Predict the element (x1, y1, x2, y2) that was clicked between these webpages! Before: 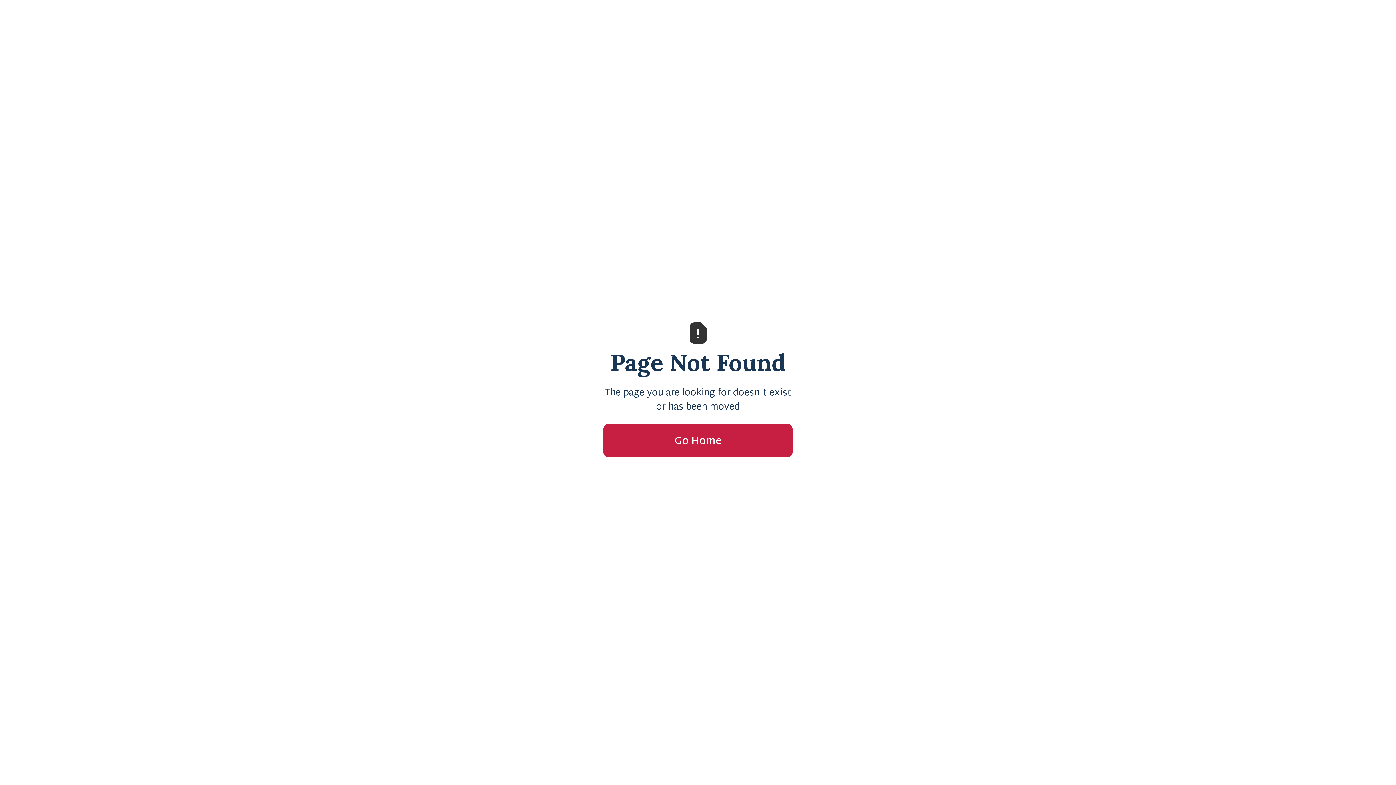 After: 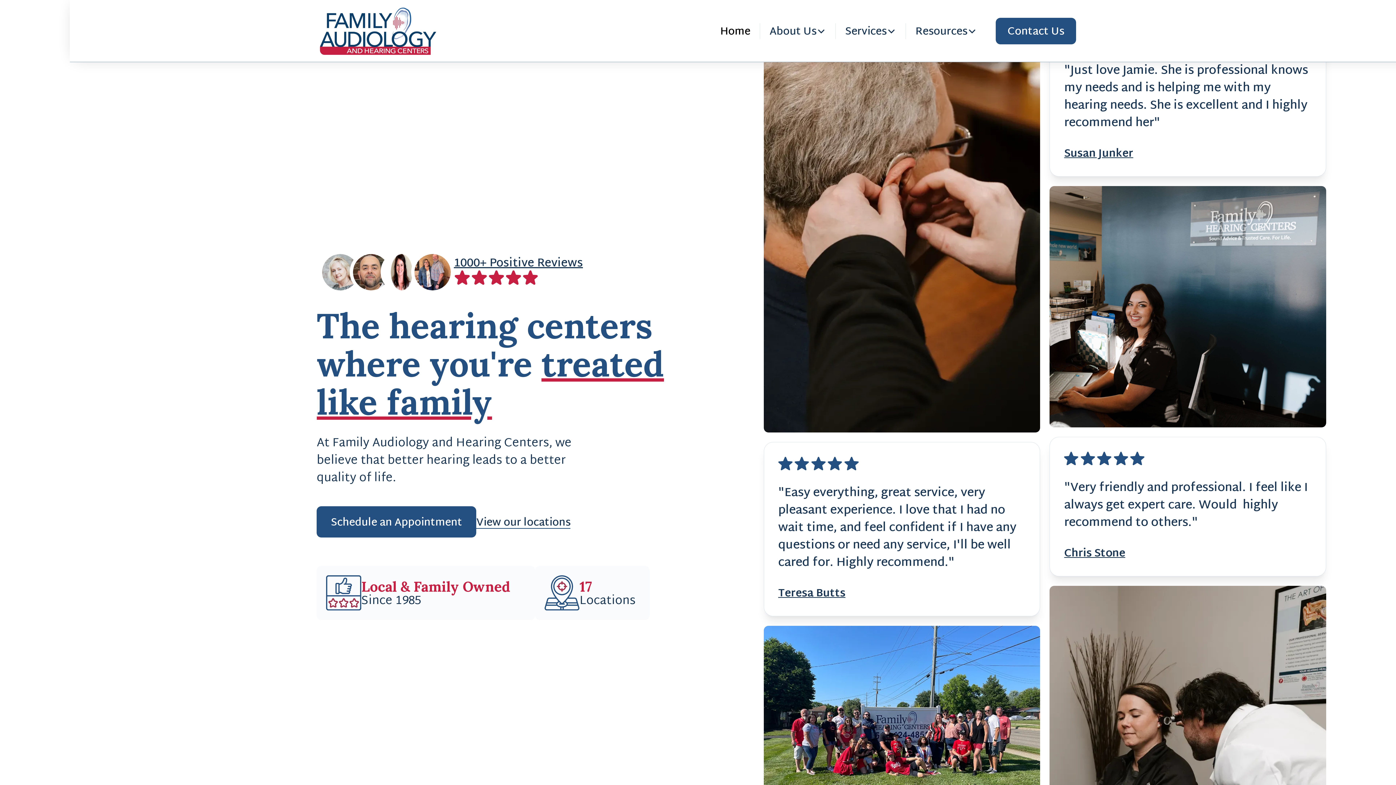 Action: label: Go Home bbox: (603, 424, 792, 457)